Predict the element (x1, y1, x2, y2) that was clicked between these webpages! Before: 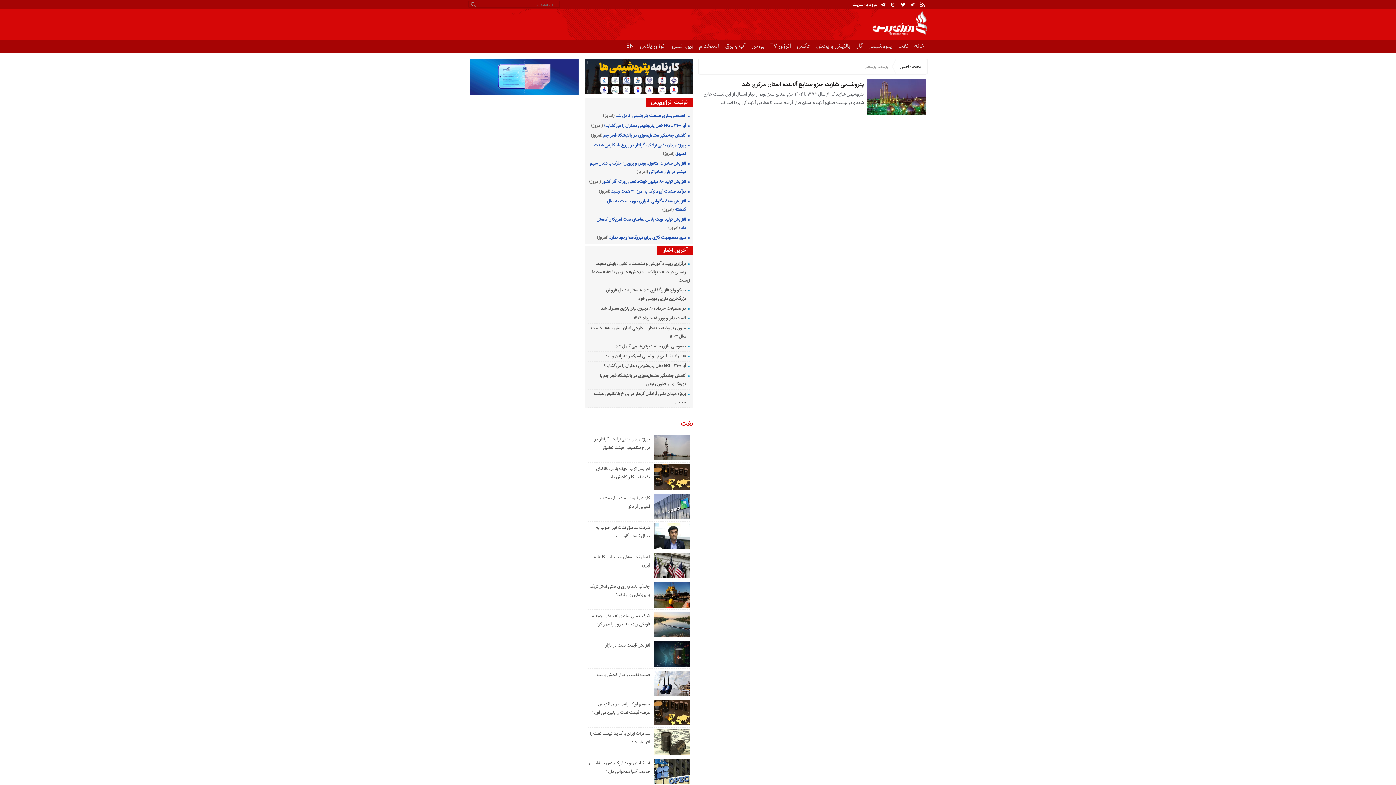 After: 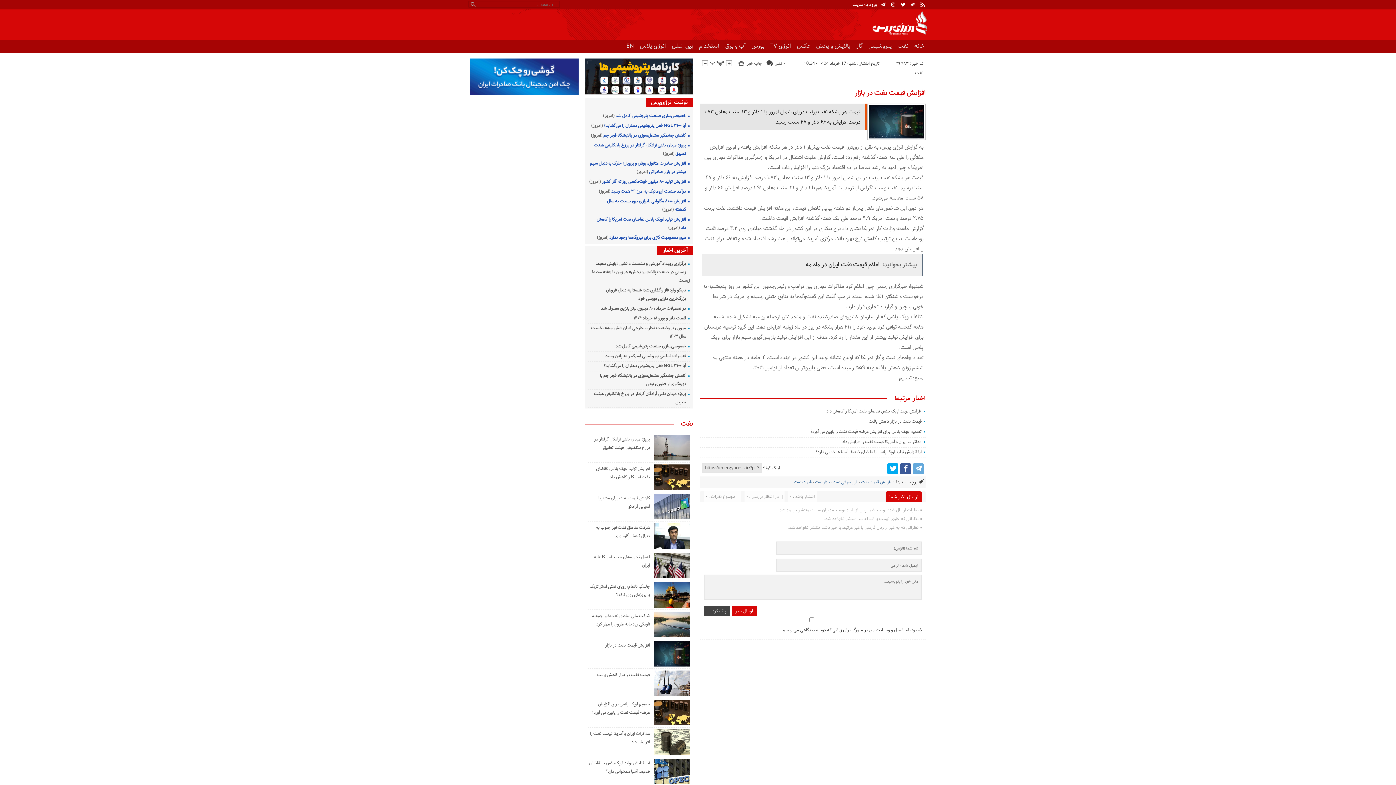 Action: label: افزایش قیمت نفت در بازار bbox: (605, 642, 650, 649)